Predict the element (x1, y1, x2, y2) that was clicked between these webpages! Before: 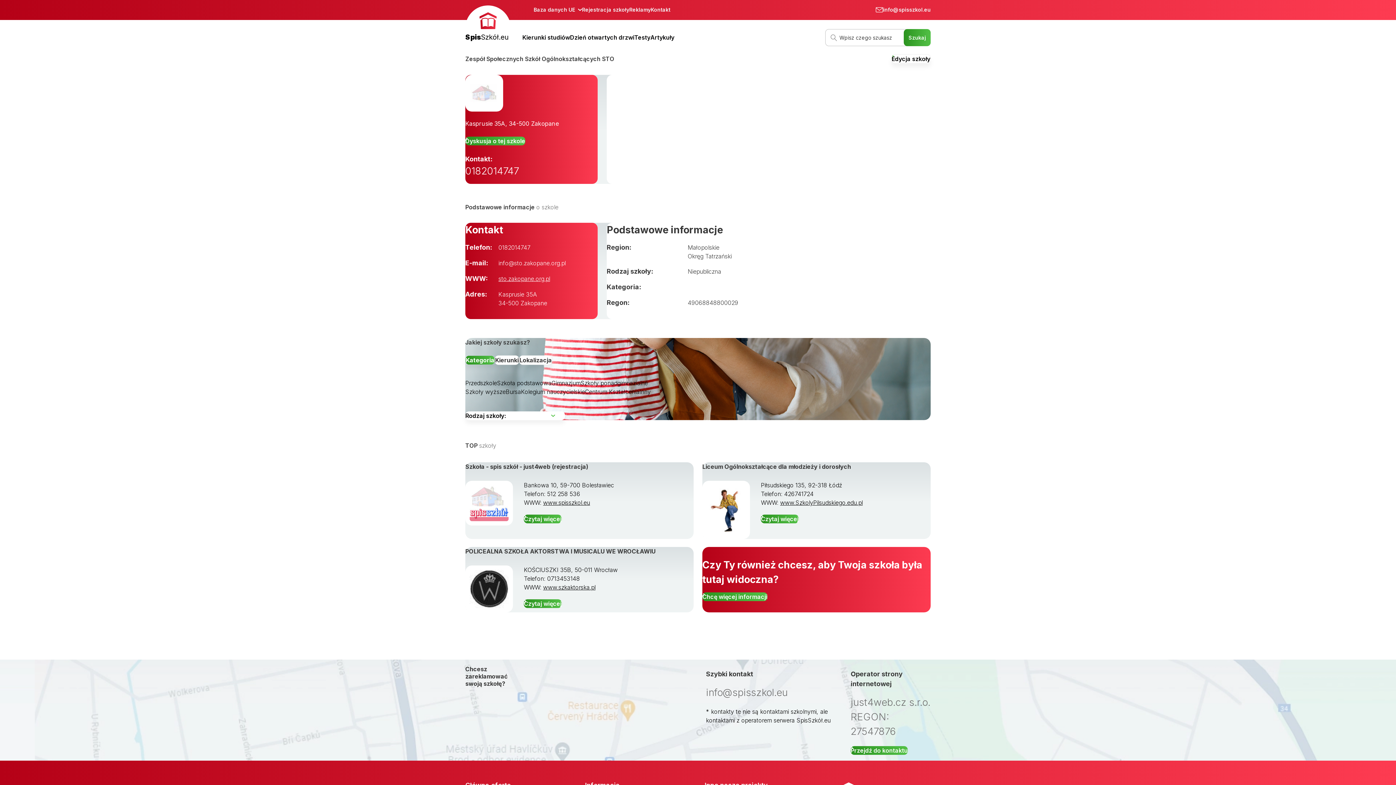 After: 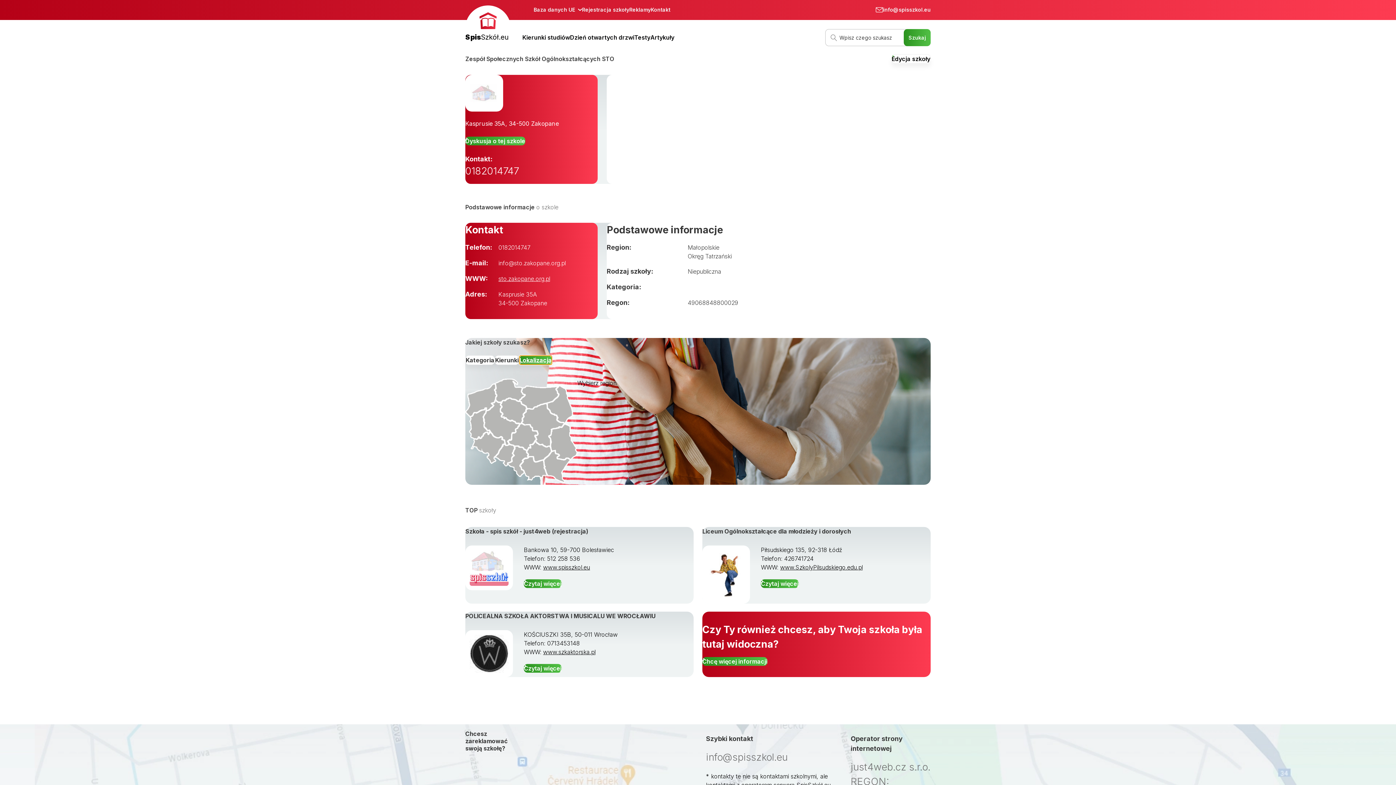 Action: label: Lokalizacja bbox: (519, 355, 552, 364)